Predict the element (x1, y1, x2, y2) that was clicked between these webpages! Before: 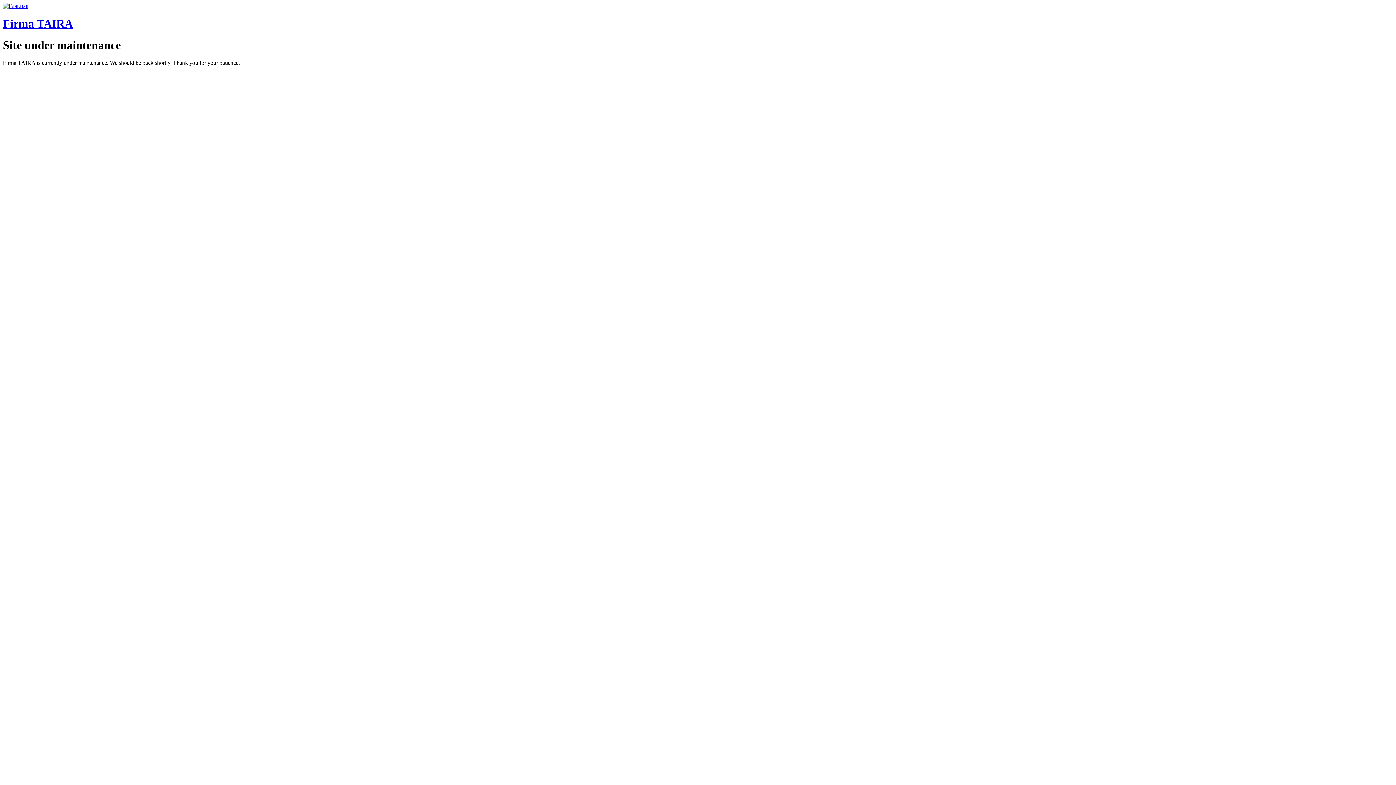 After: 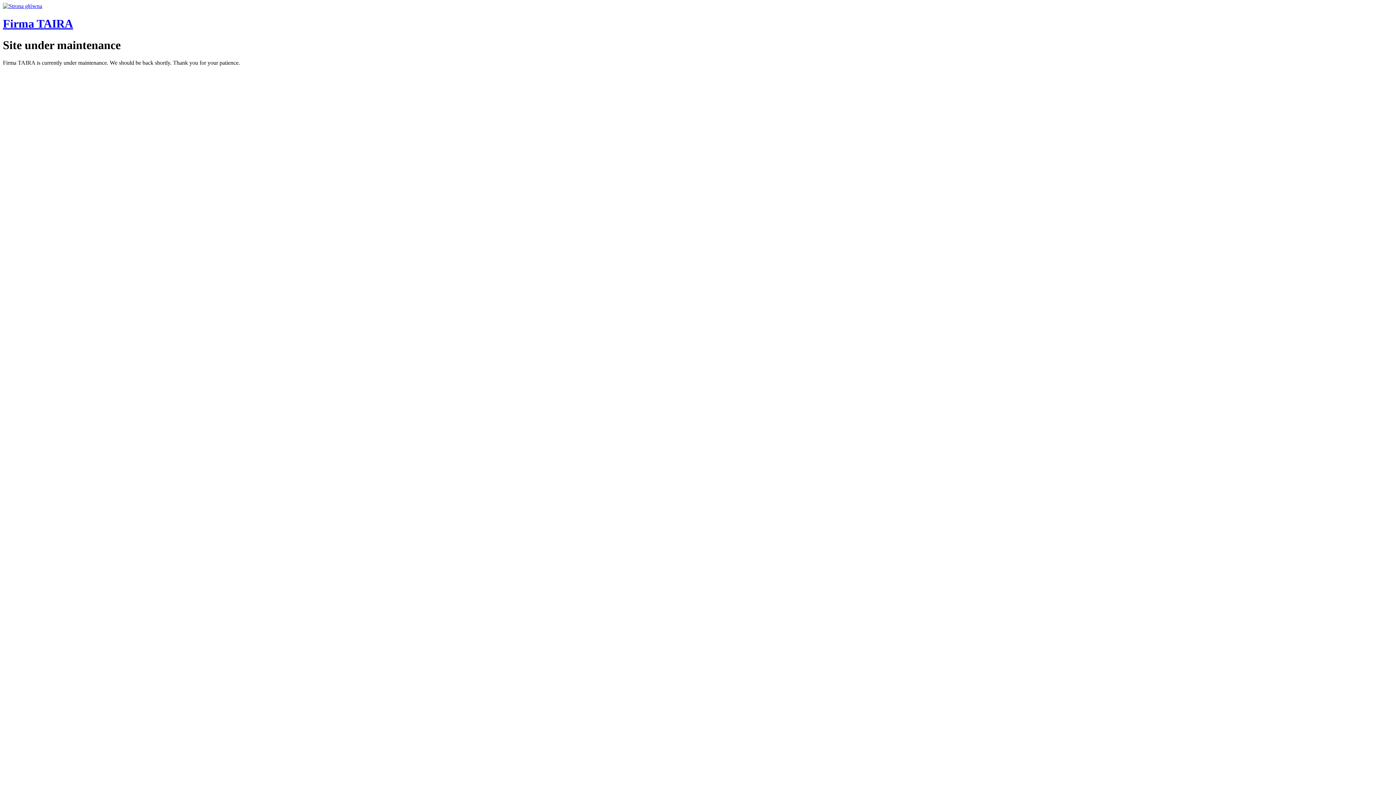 Action: bbox: (2, 2, 28, 9)